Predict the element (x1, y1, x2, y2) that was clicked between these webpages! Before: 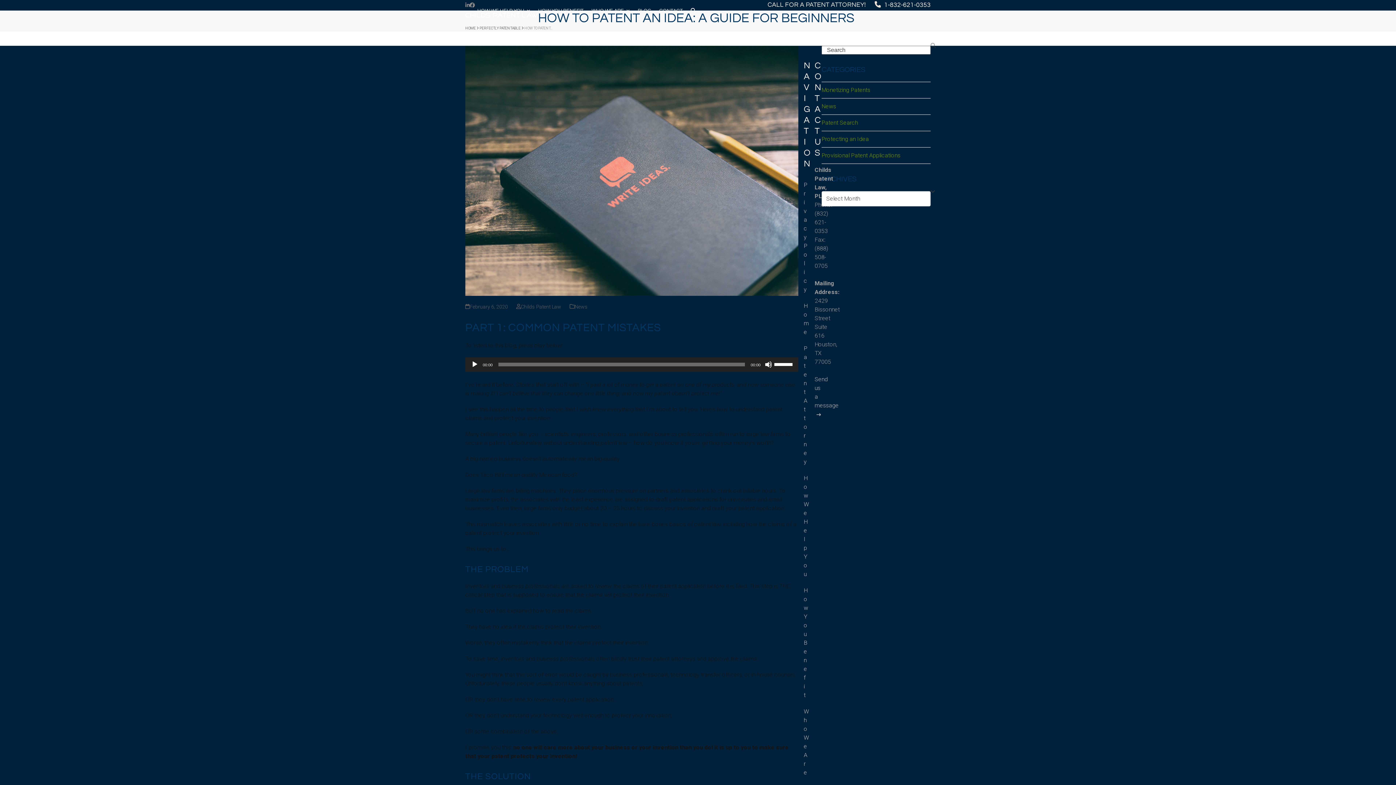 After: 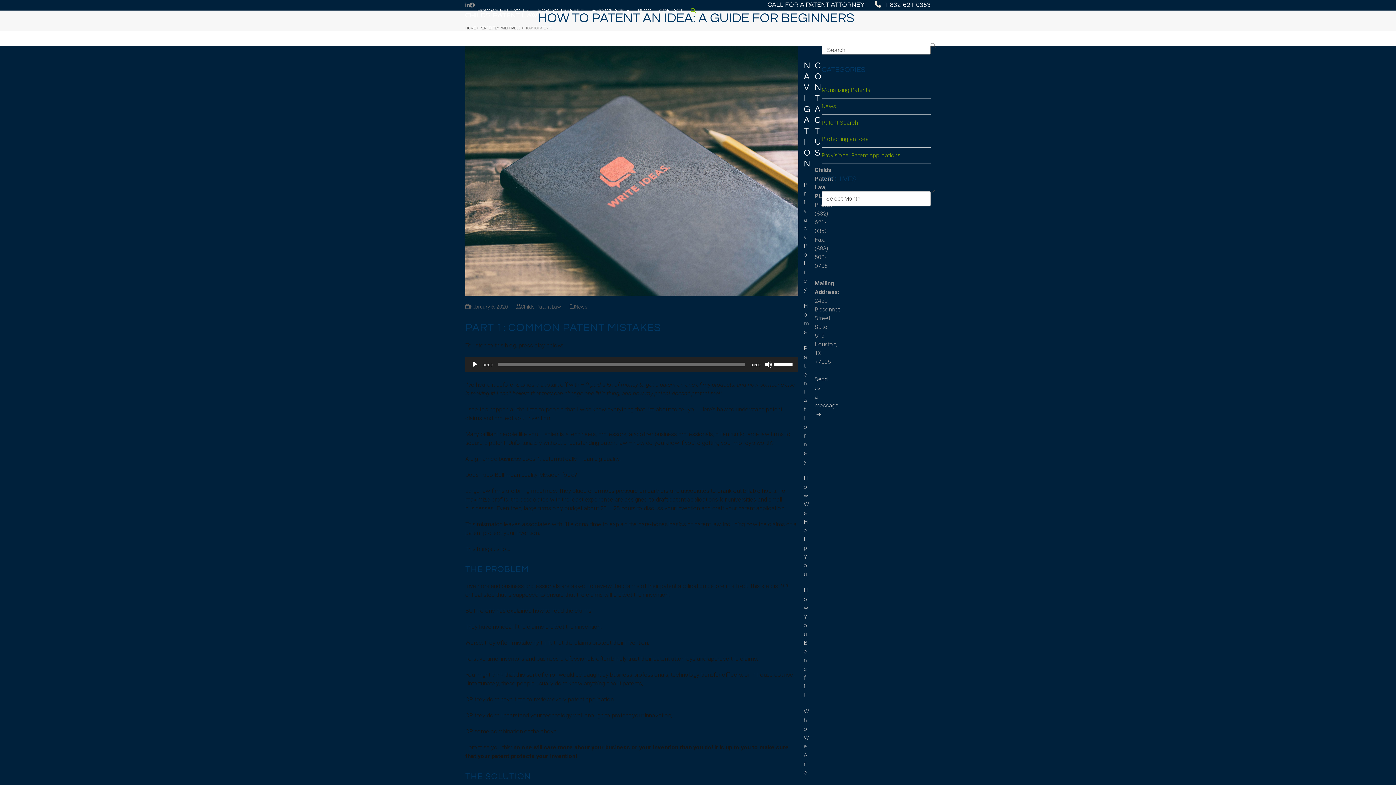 Action: label: Search bbox: (687, 1, 700, 19)